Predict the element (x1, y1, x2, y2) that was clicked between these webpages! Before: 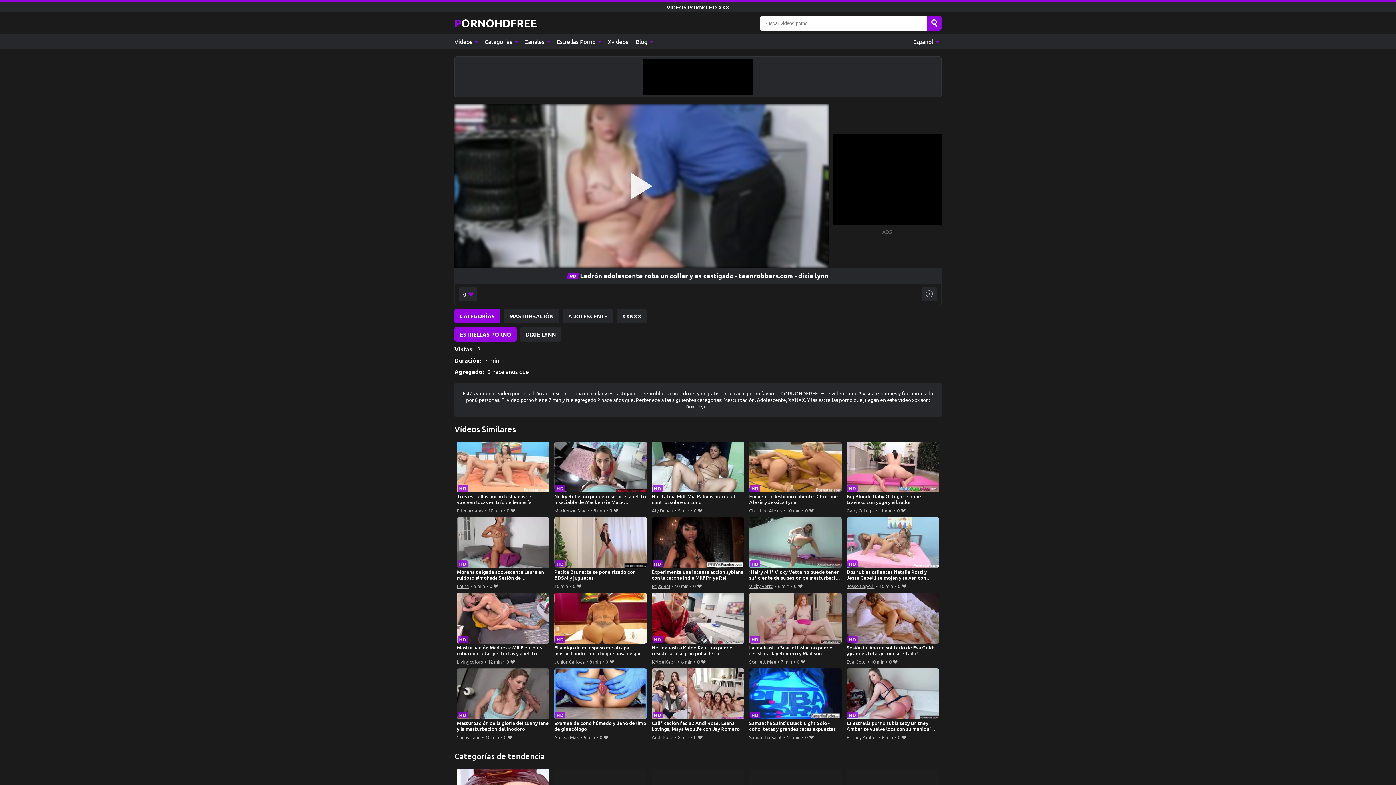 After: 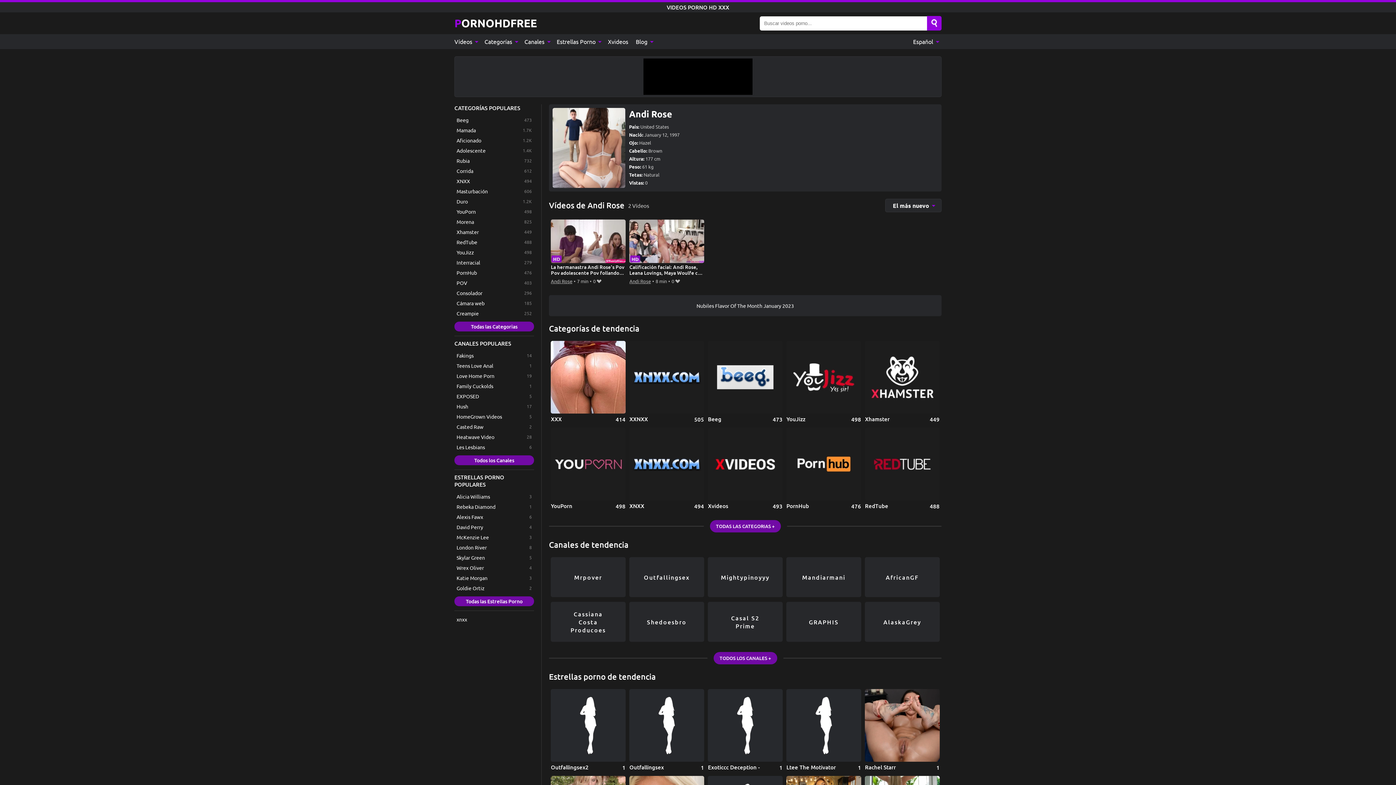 Action: bbox: (651, 733, 673, 741) label: Andi Rose